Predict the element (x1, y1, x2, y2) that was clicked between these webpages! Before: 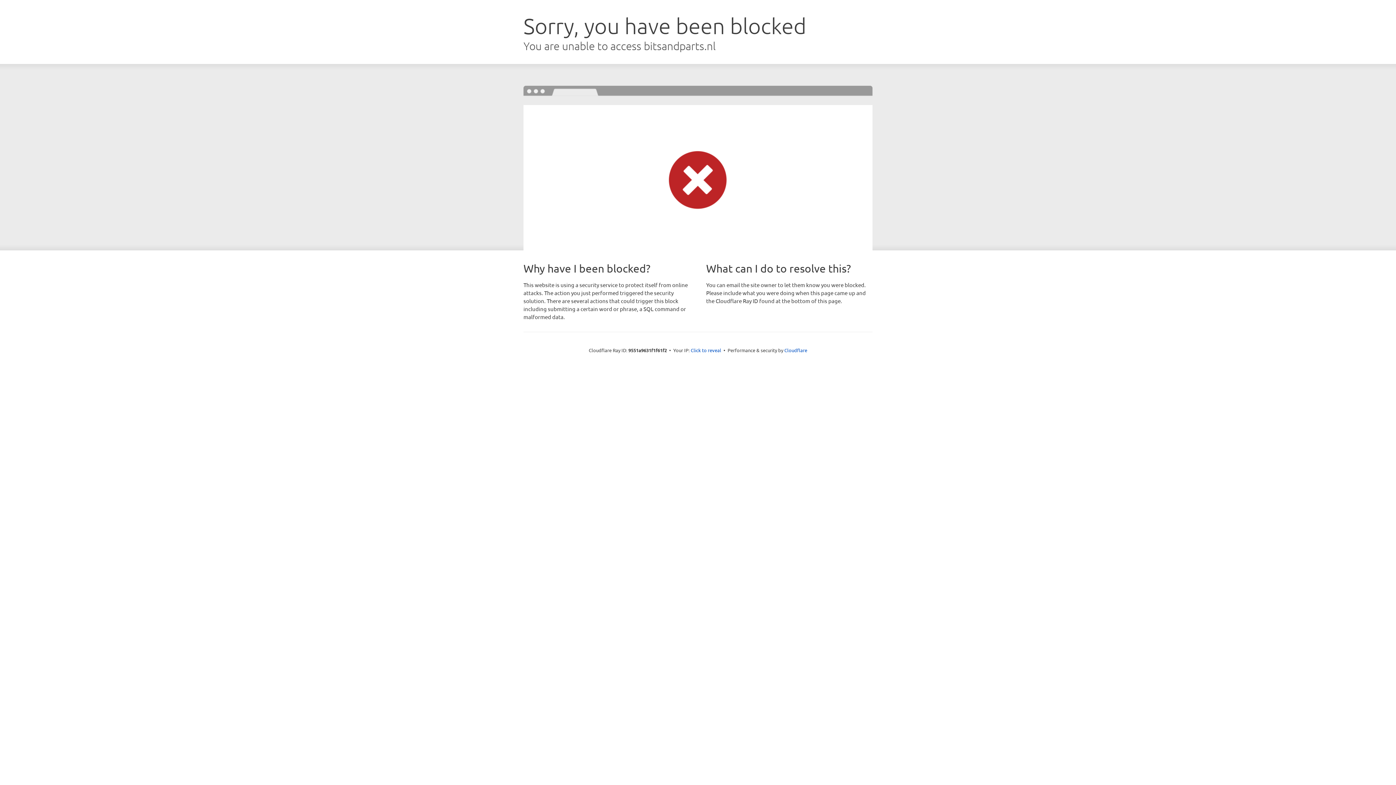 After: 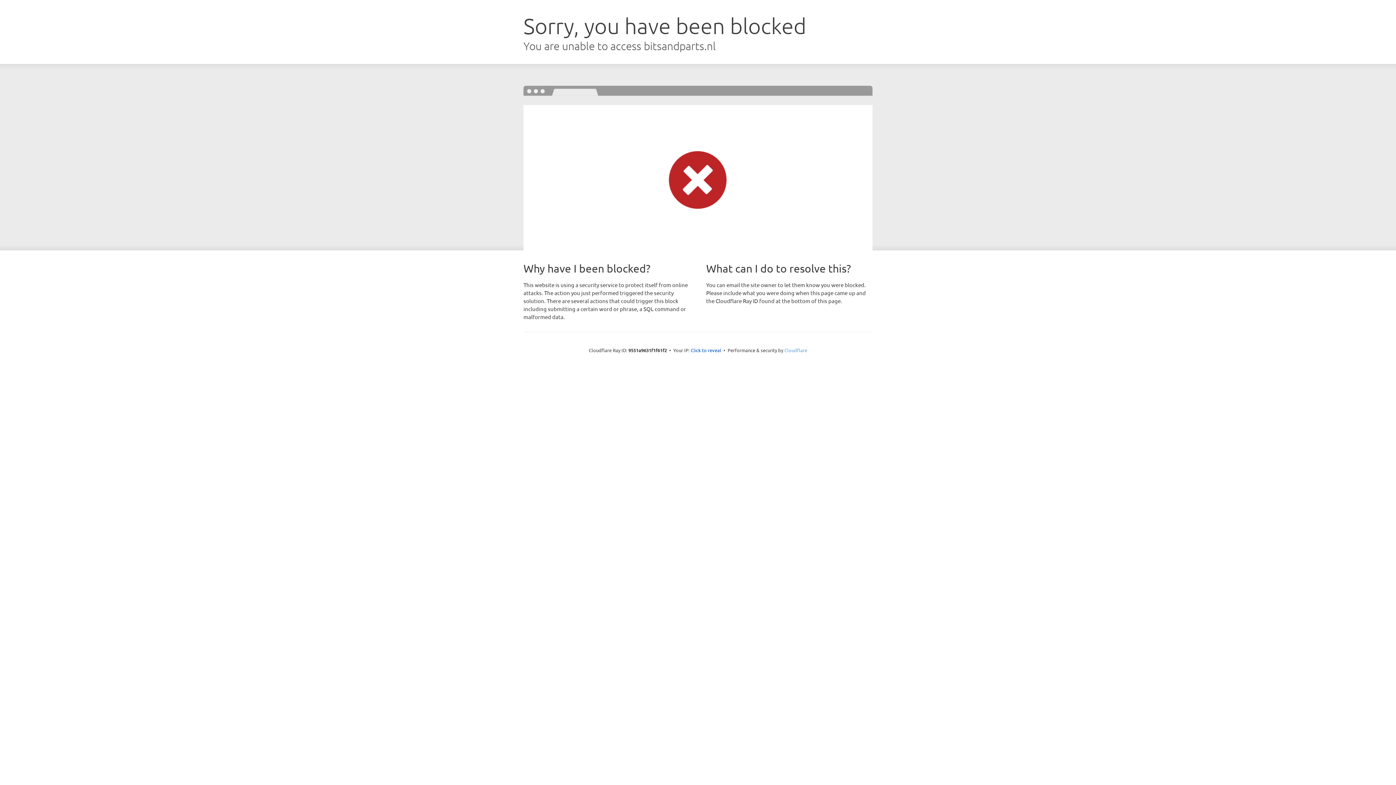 Action: label: Cloudflare bbox: (784, 347, 807, 353)